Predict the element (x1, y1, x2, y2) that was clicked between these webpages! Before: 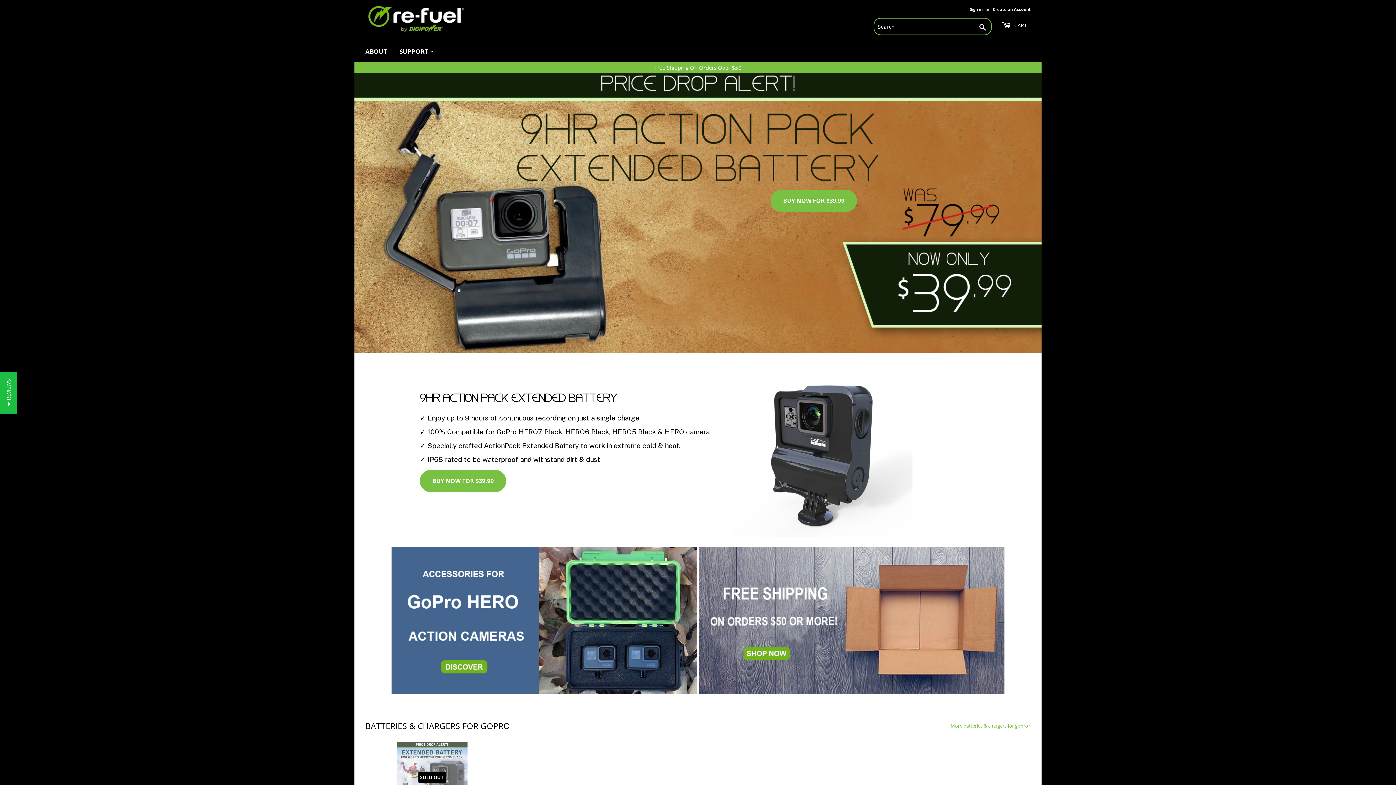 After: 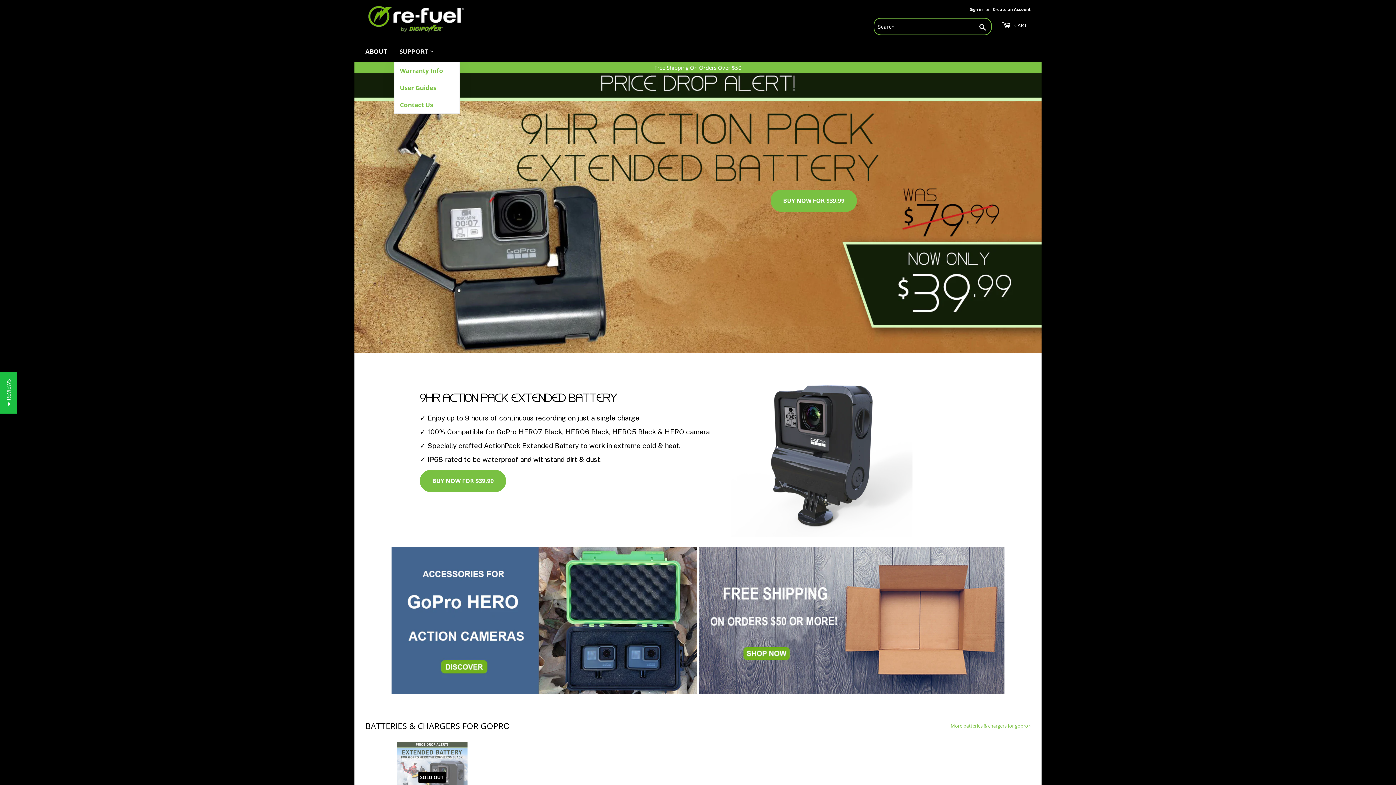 Action: label: SUPPORT  bbox: (394, 41, 439, 61)